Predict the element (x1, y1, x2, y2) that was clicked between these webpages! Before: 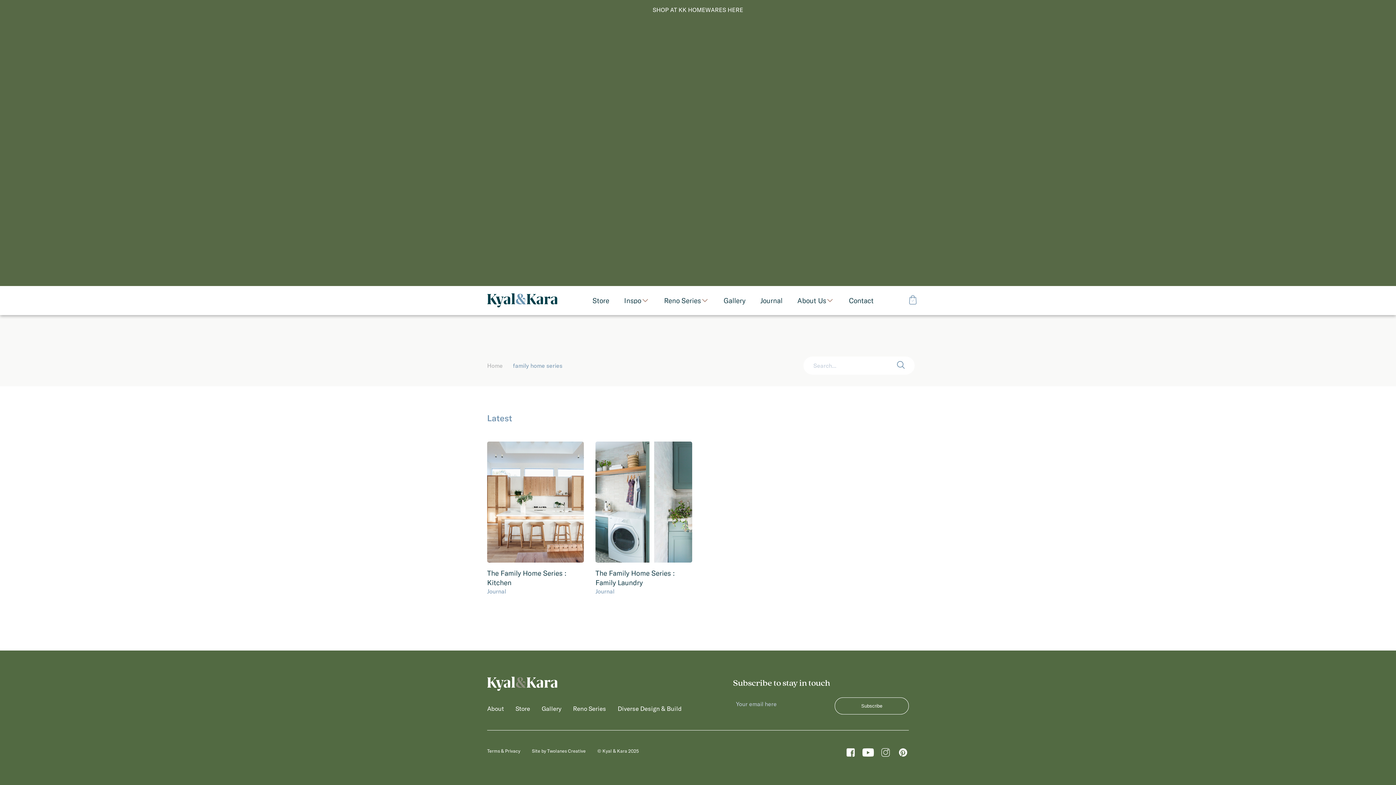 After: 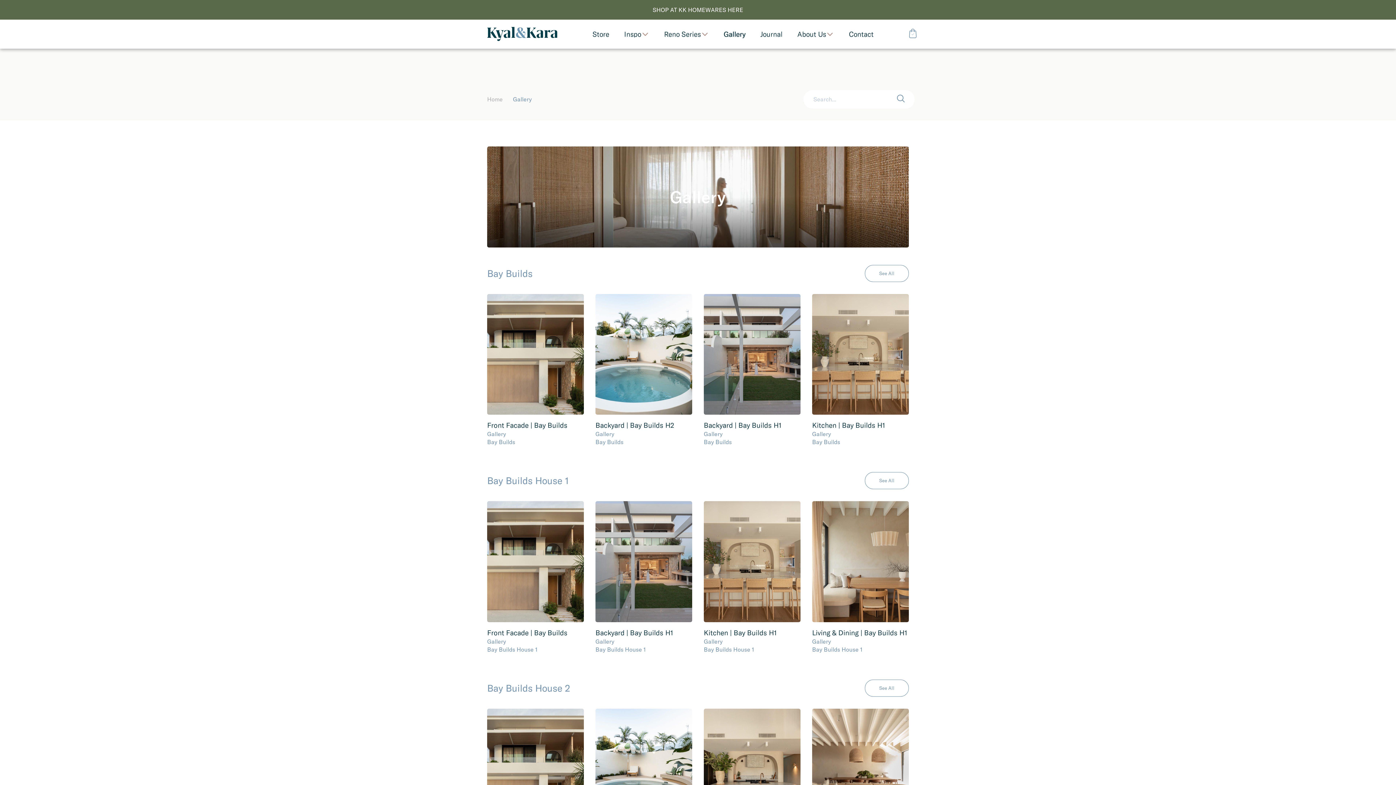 Action: label: Gallery bbox: (723, 297, 745, 304)